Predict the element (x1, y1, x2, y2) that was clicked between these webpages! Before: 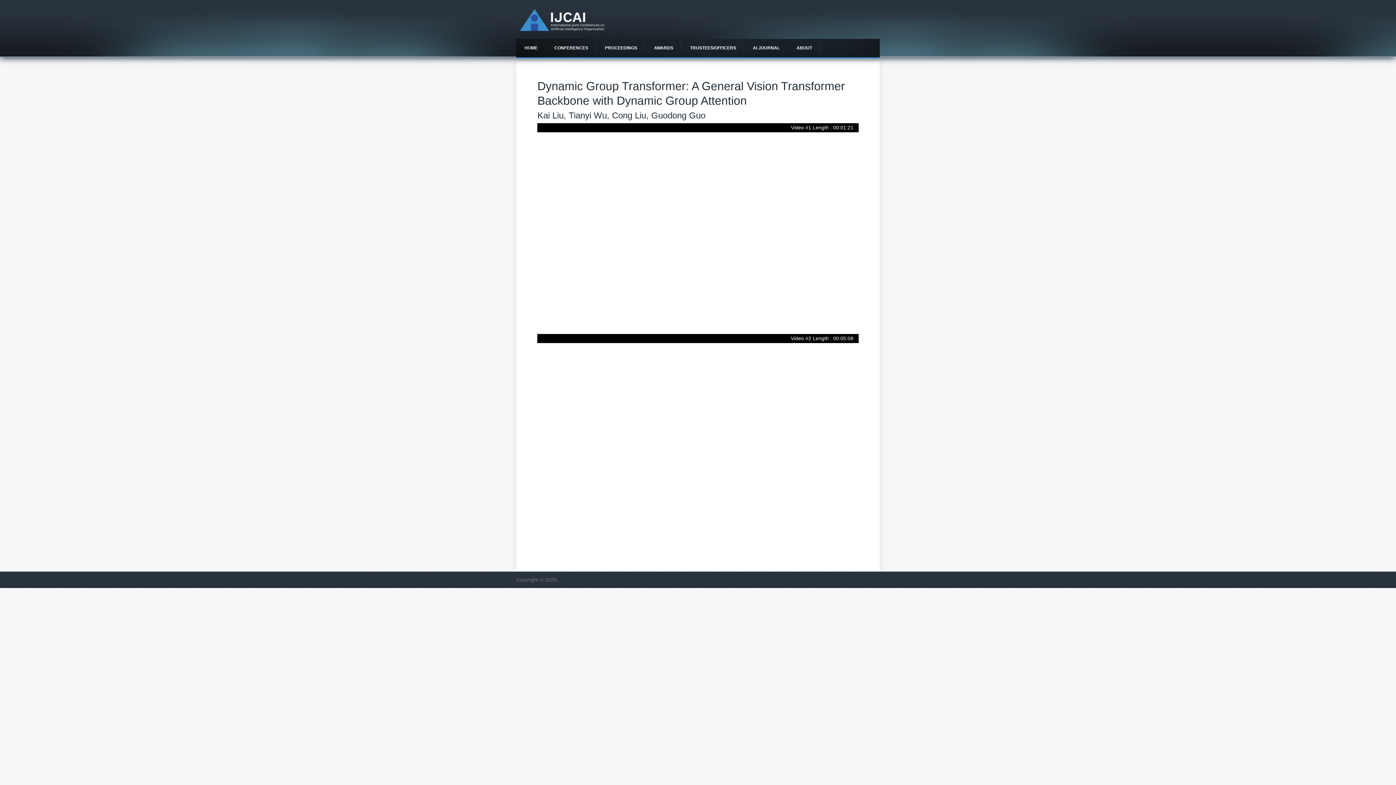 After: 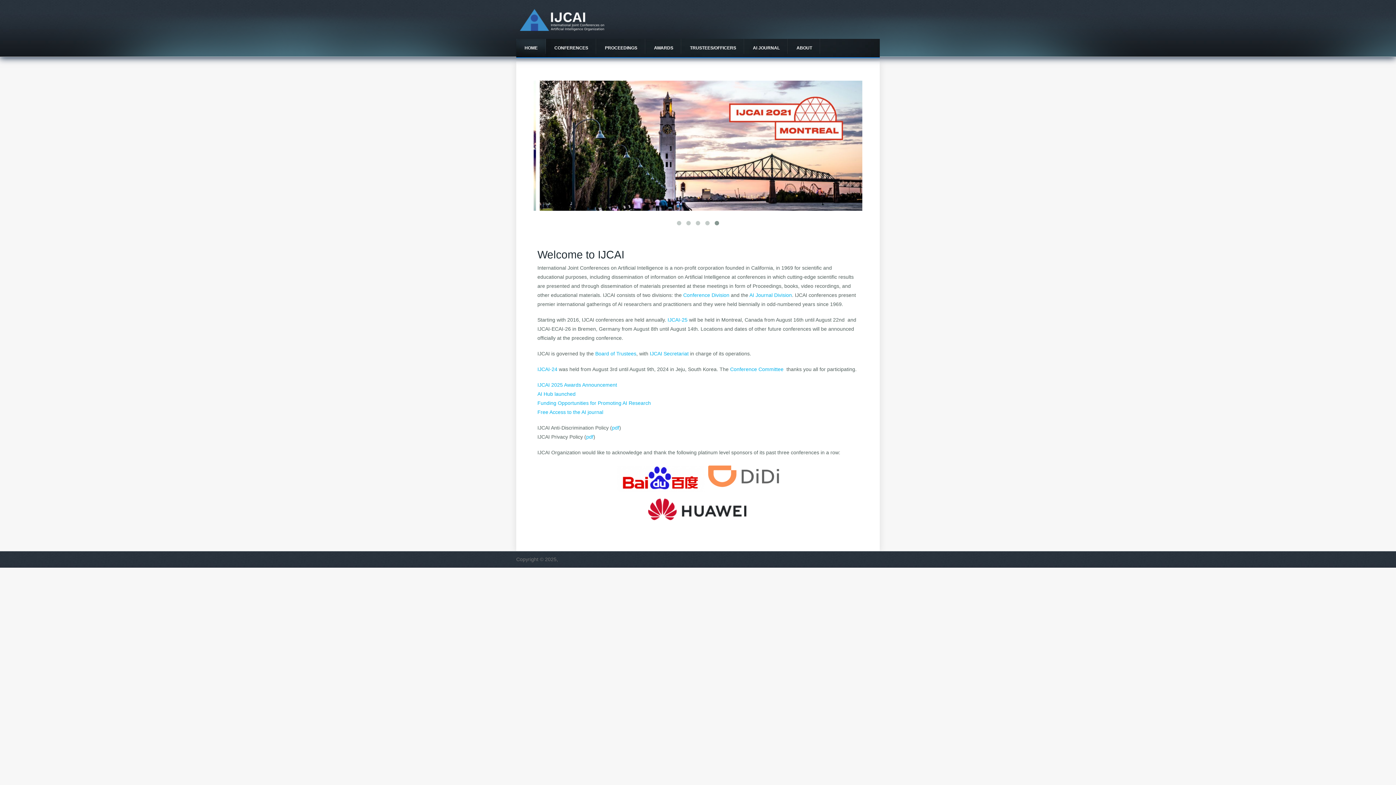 Action: bbox: (520, 26, 604, 32)